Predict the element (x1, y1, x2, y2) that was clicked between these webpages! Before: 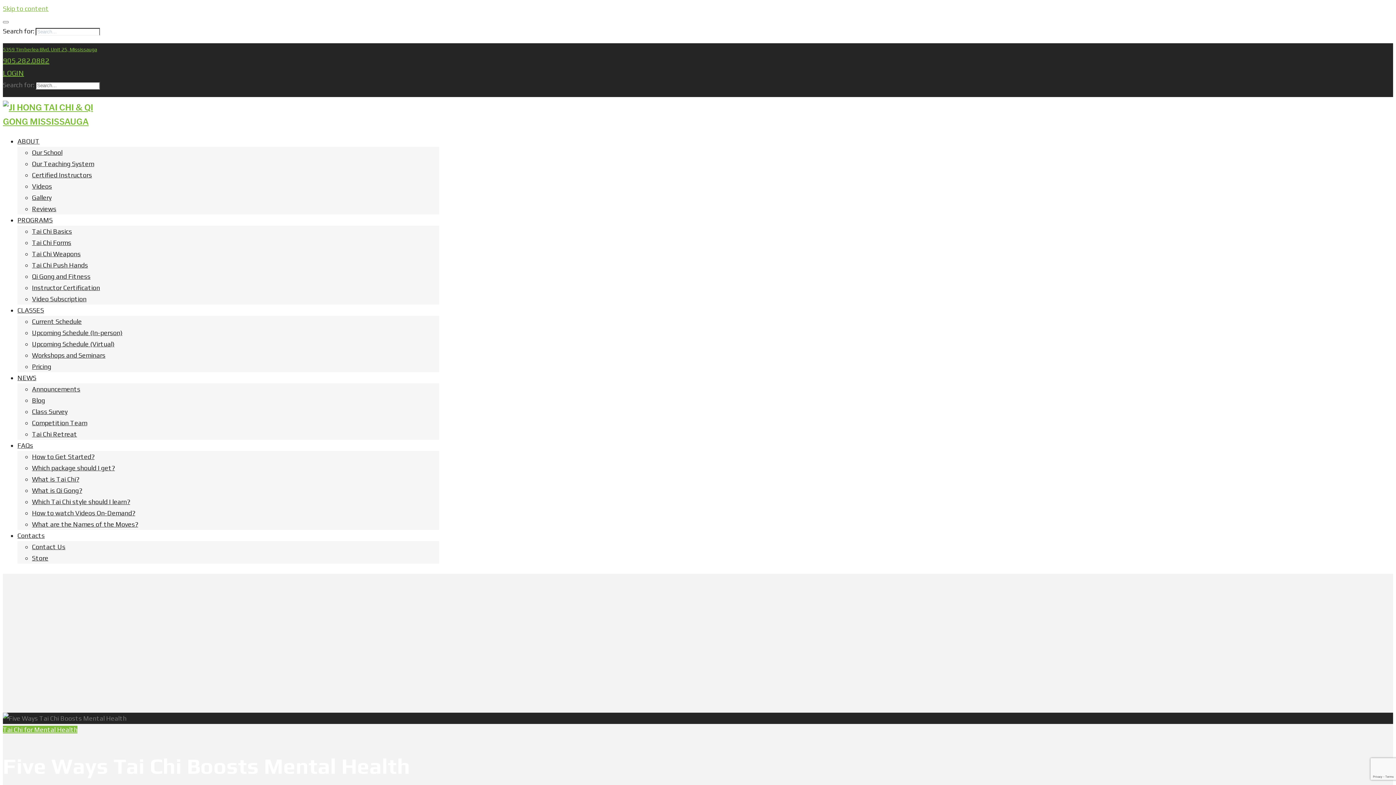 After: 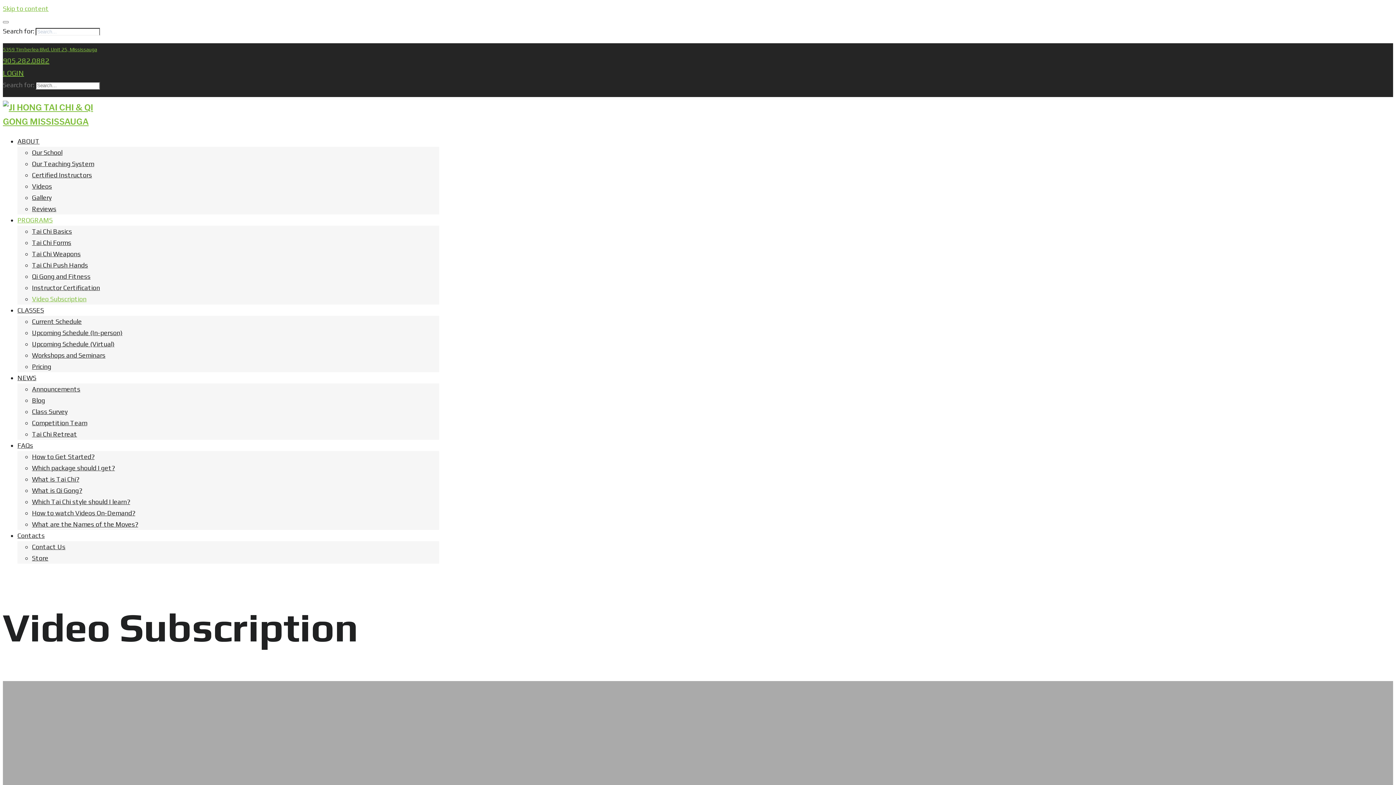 Action: bbox: (32, 295, 86, 302) label: Video Subscription